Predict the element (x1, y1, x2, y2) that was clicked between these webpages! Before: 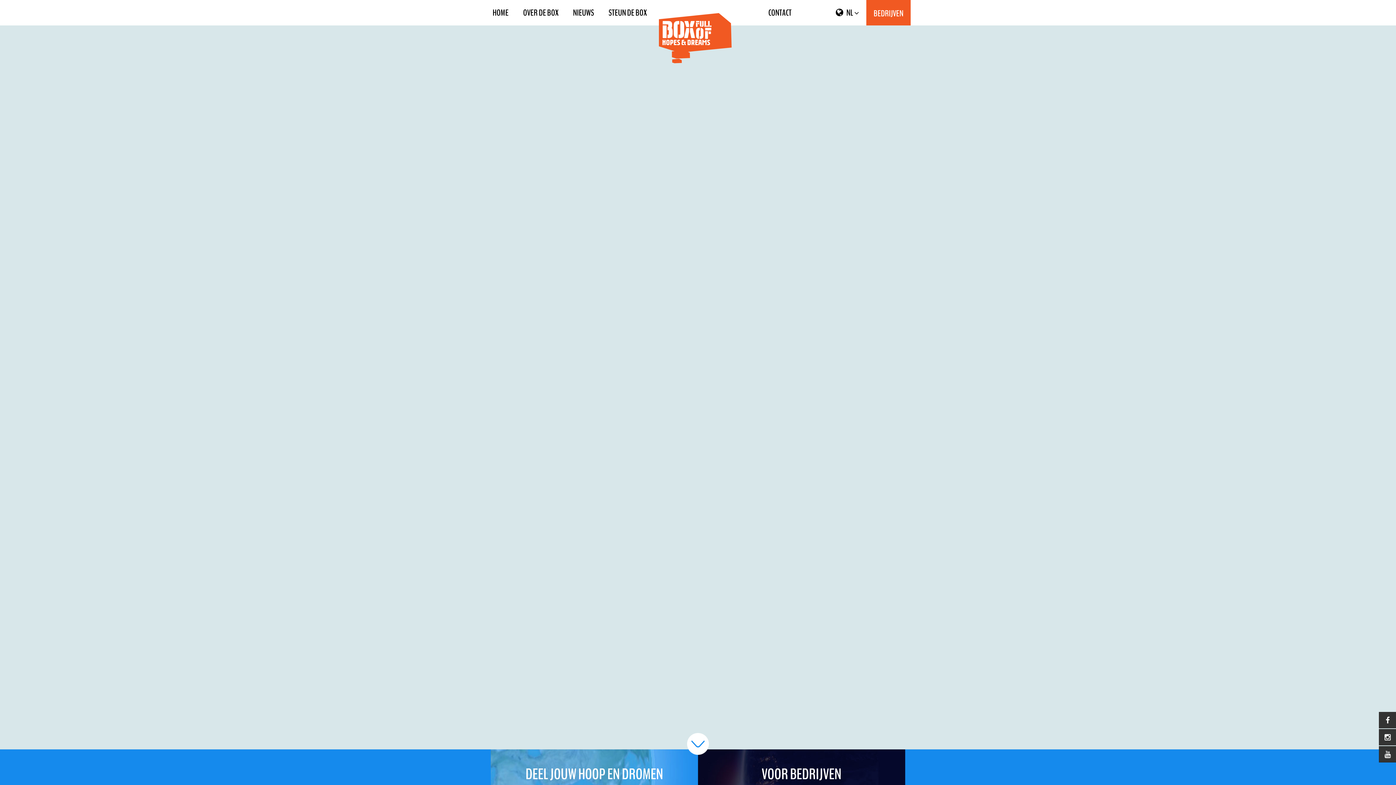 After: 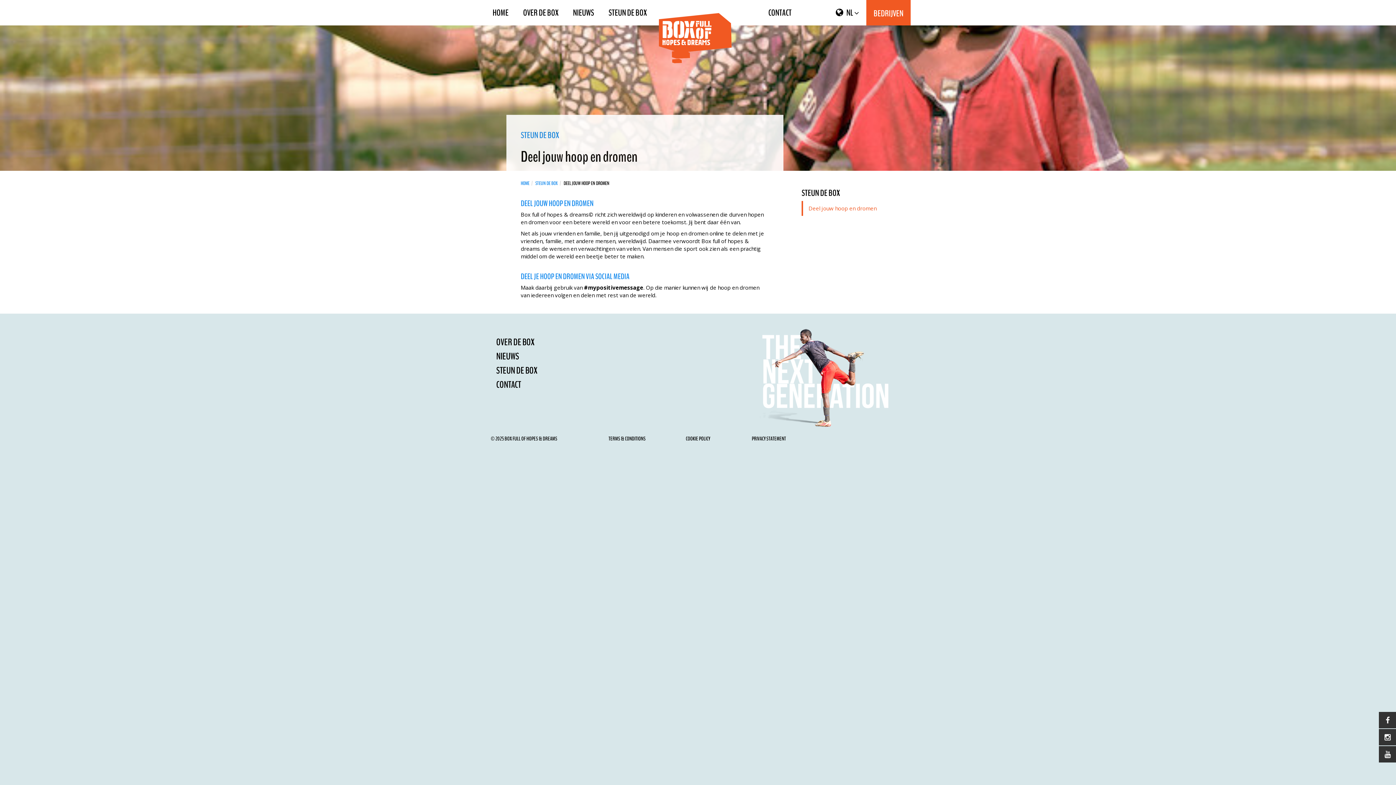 Action: label: STEUN DE BOX bbox: (601, 0, 654, 25)